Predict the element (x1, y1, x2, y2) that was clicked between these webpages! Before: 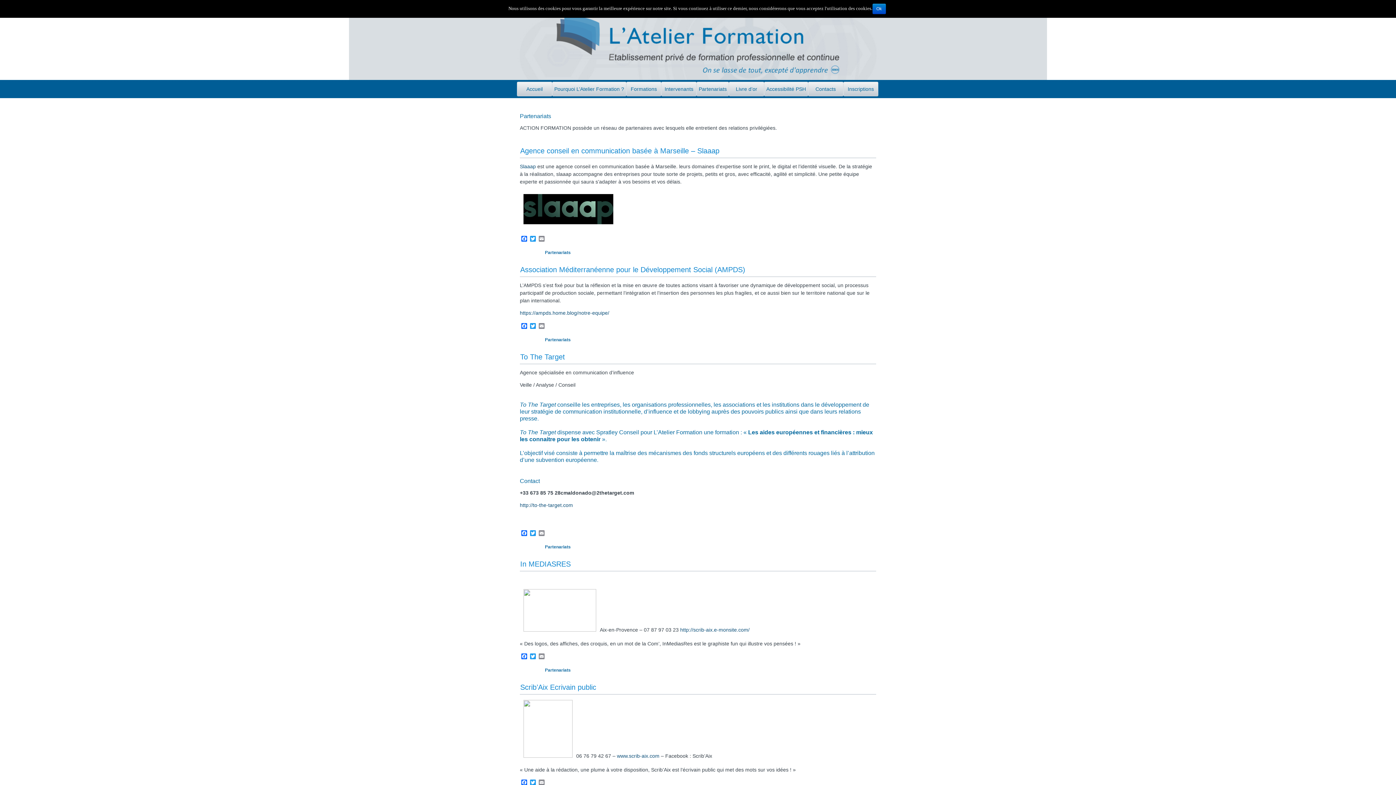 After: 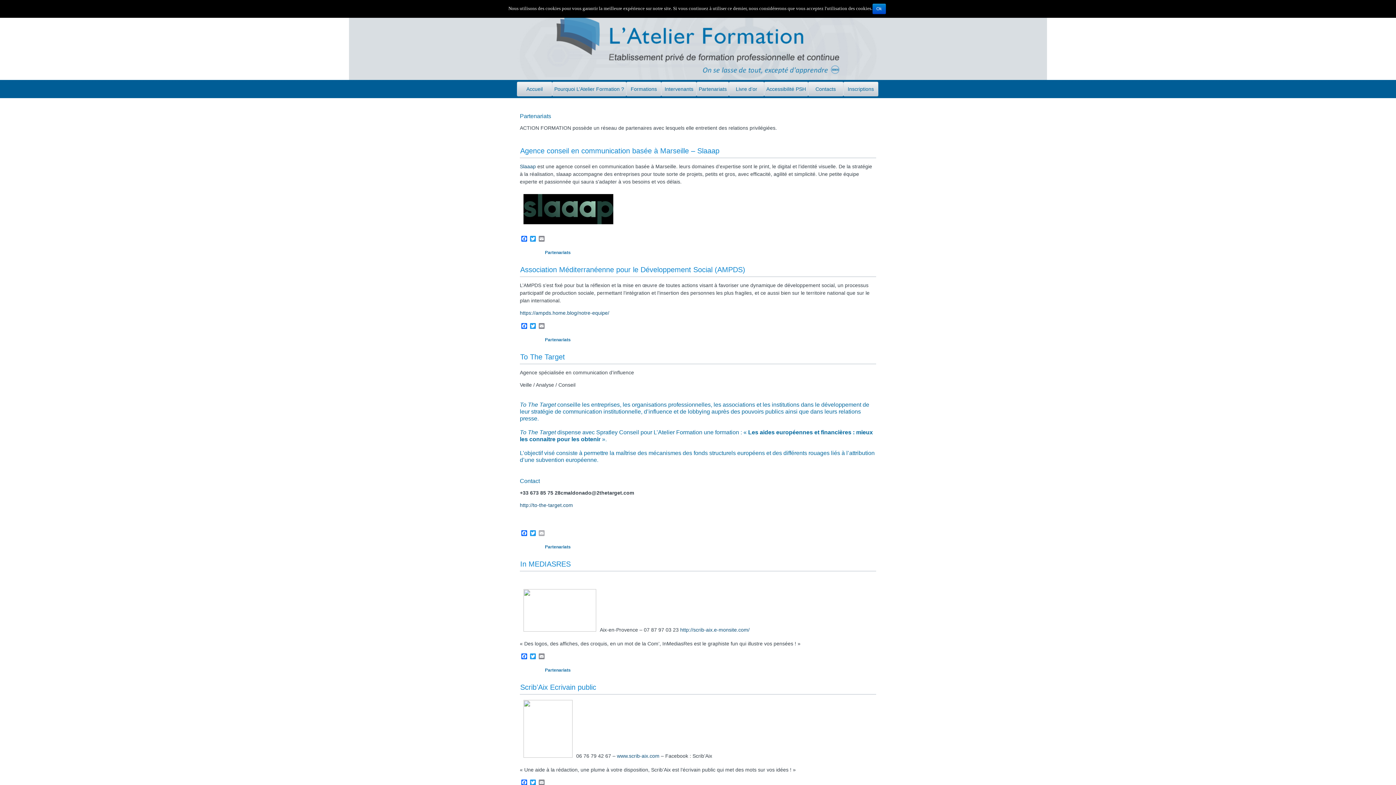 Action: bbox: (537, 530, 546, 538) label: Email